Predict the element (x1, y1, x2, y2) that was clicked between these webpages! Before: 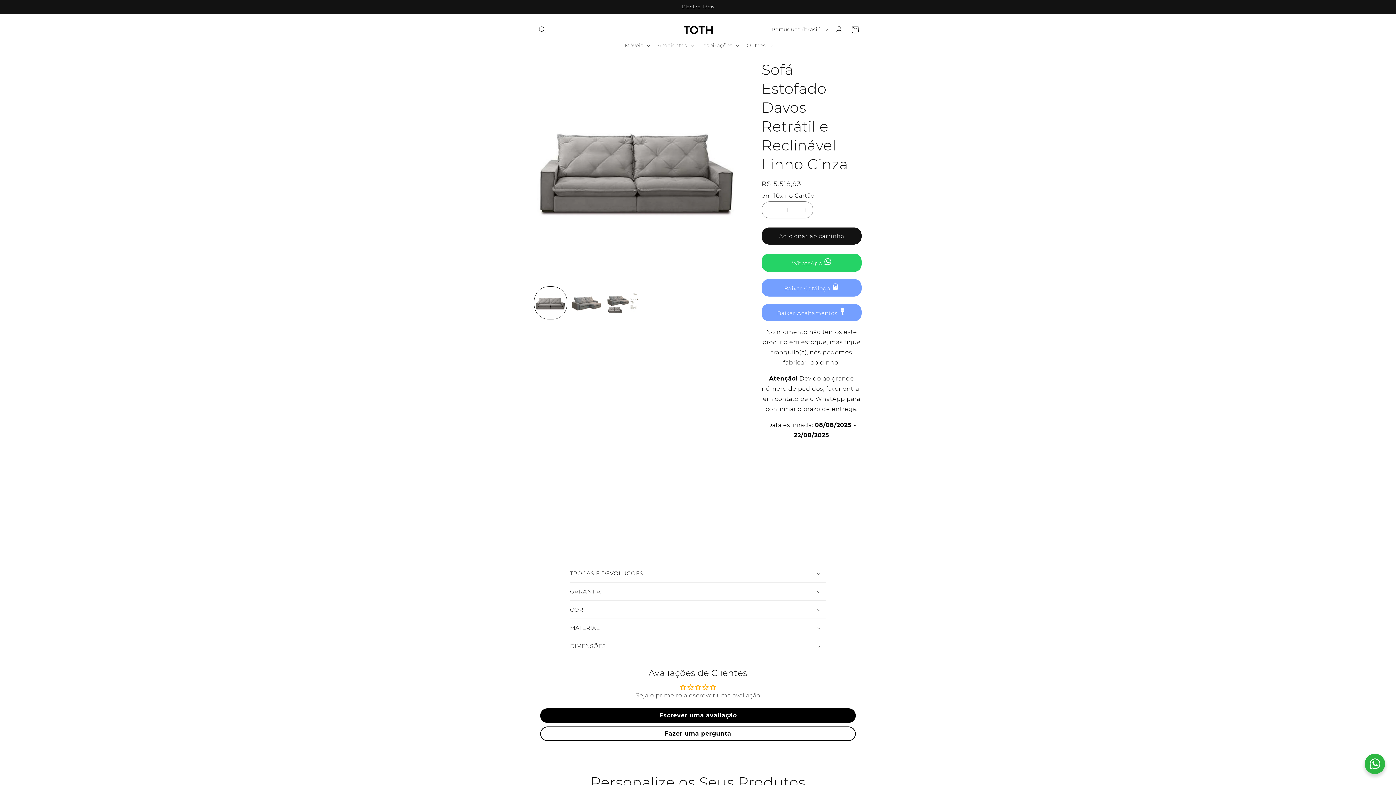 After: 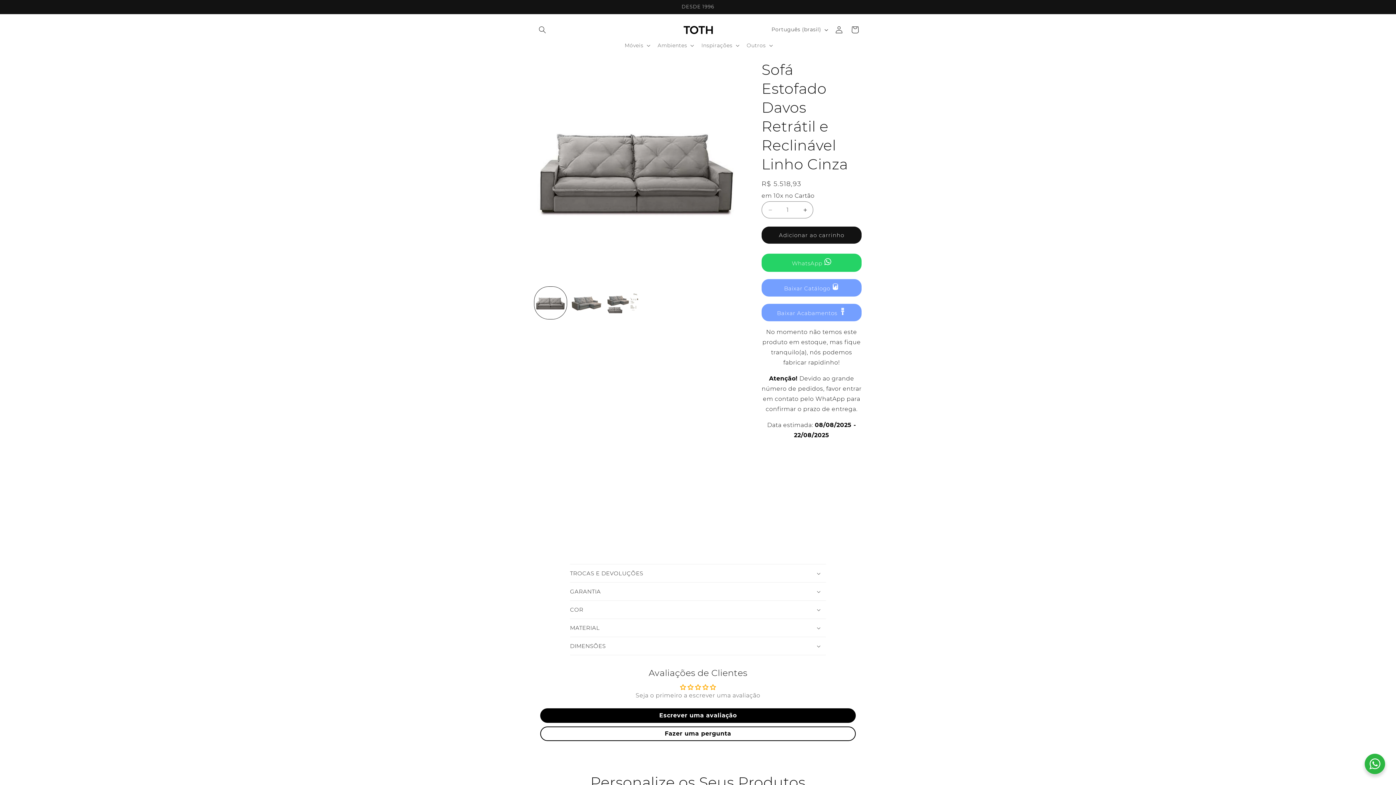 Action: label: Adicionar ao carrinho bbox: (761, 227, 861, 244)